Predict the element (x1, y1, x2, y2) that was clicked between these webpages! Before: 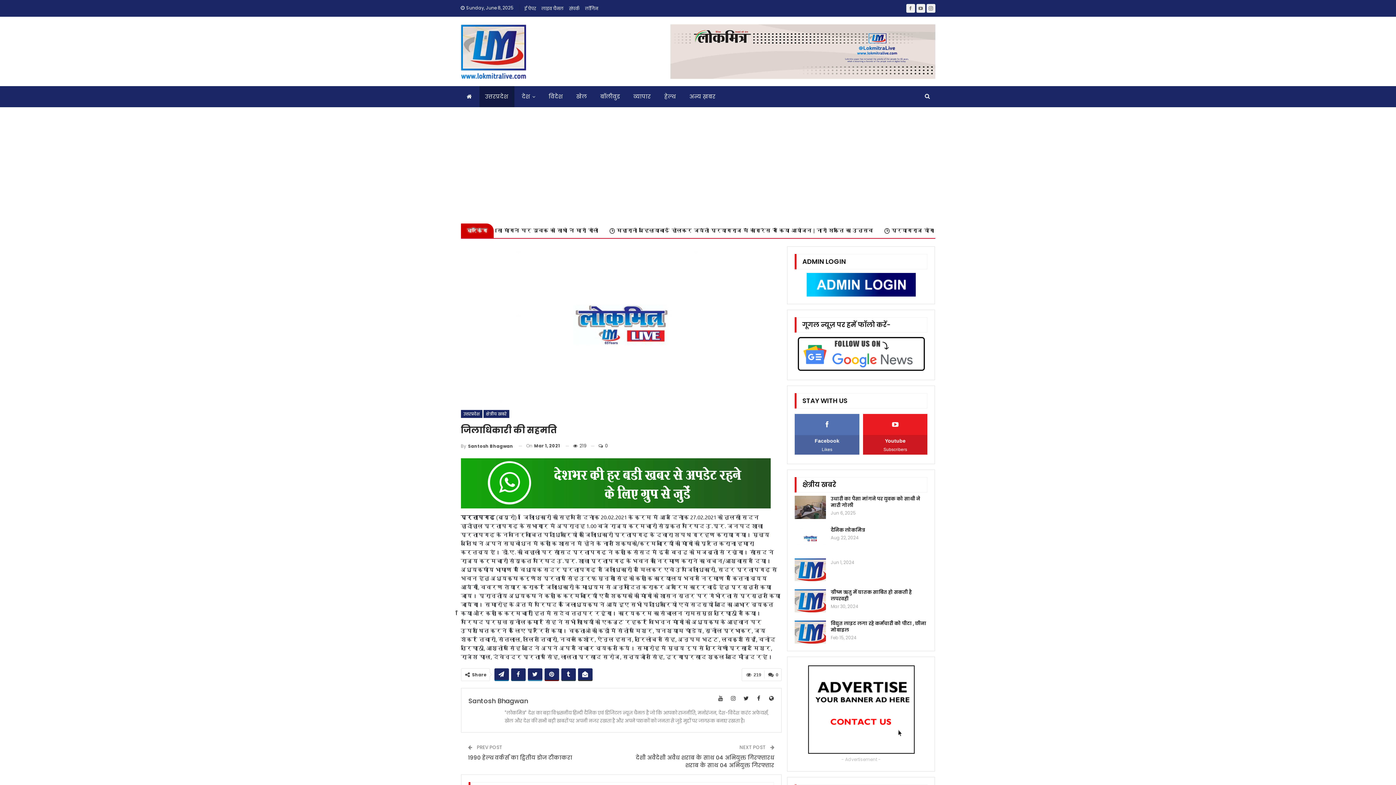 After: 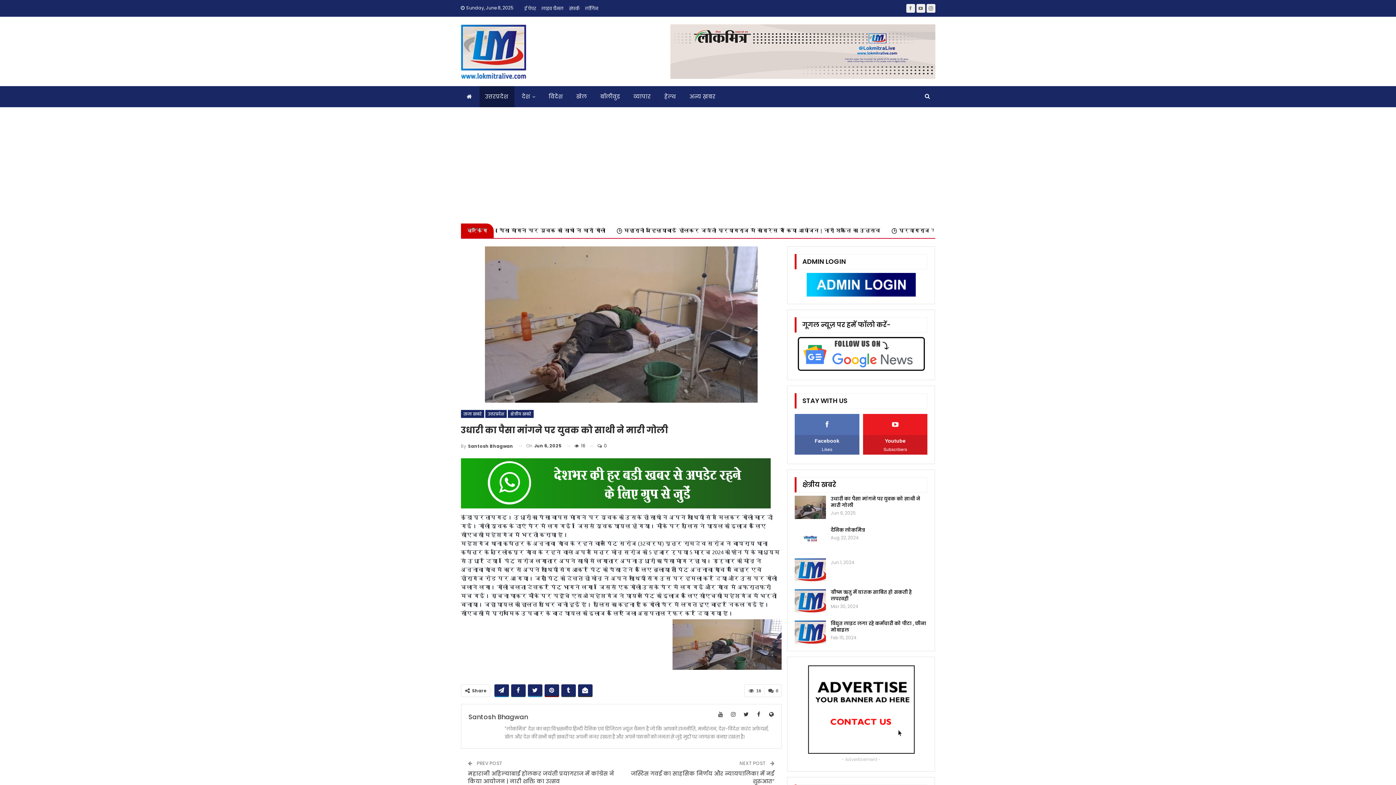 Action: bbox: (830, 495, 920, 509) label: उधारी का पैसा मांगने पर युवक को साथी ने मारी गोली